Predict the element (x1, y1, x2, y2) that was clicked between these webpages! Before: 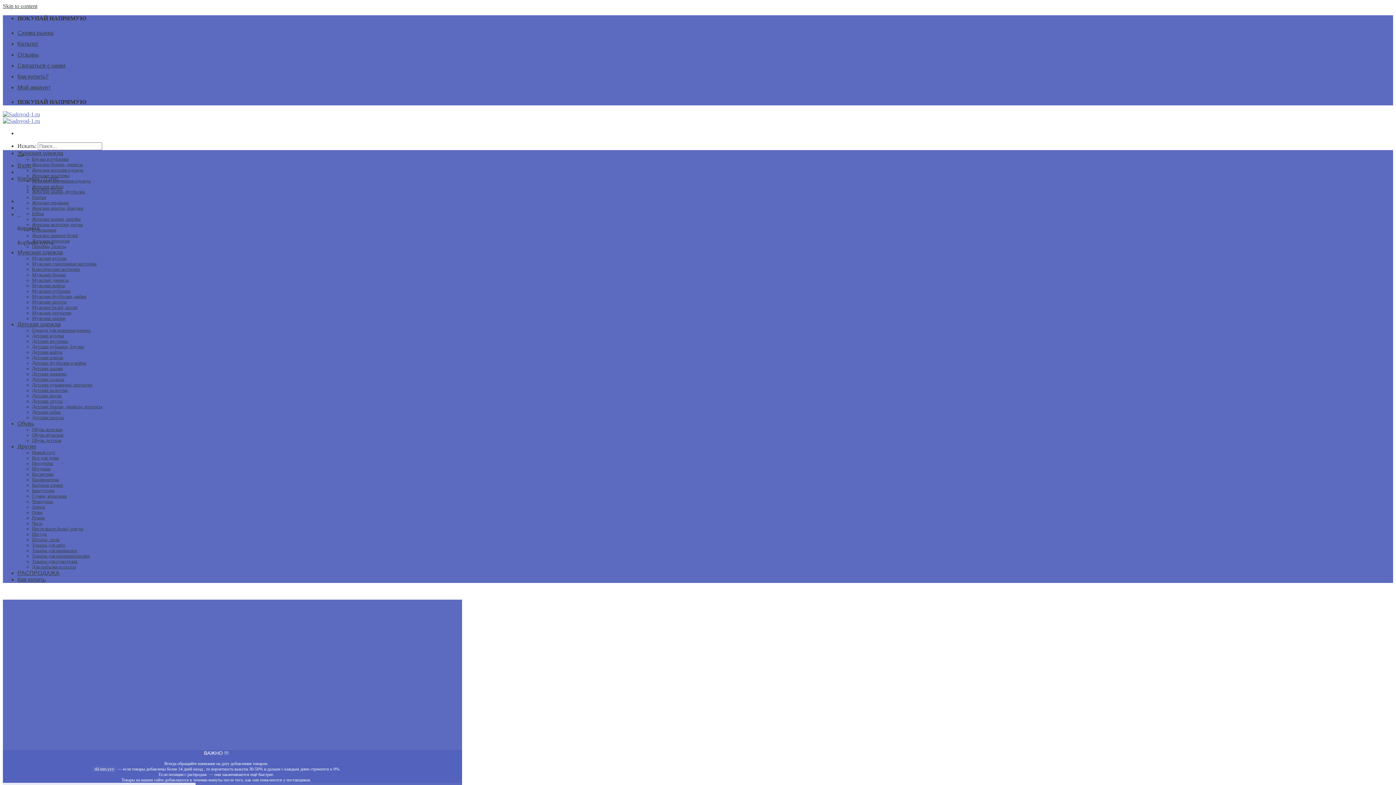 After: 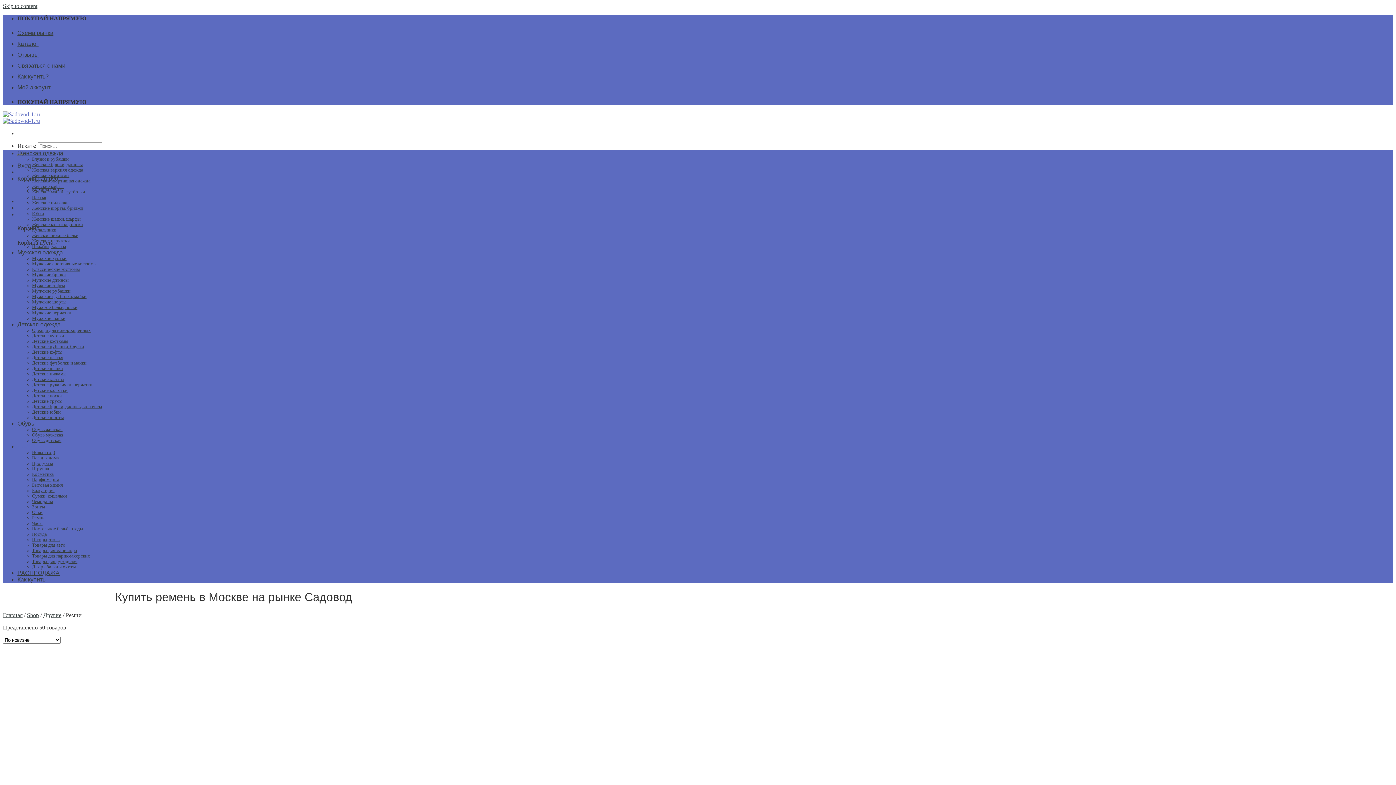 Action: label: Ремни bbox: (32, 515, 44, 520)